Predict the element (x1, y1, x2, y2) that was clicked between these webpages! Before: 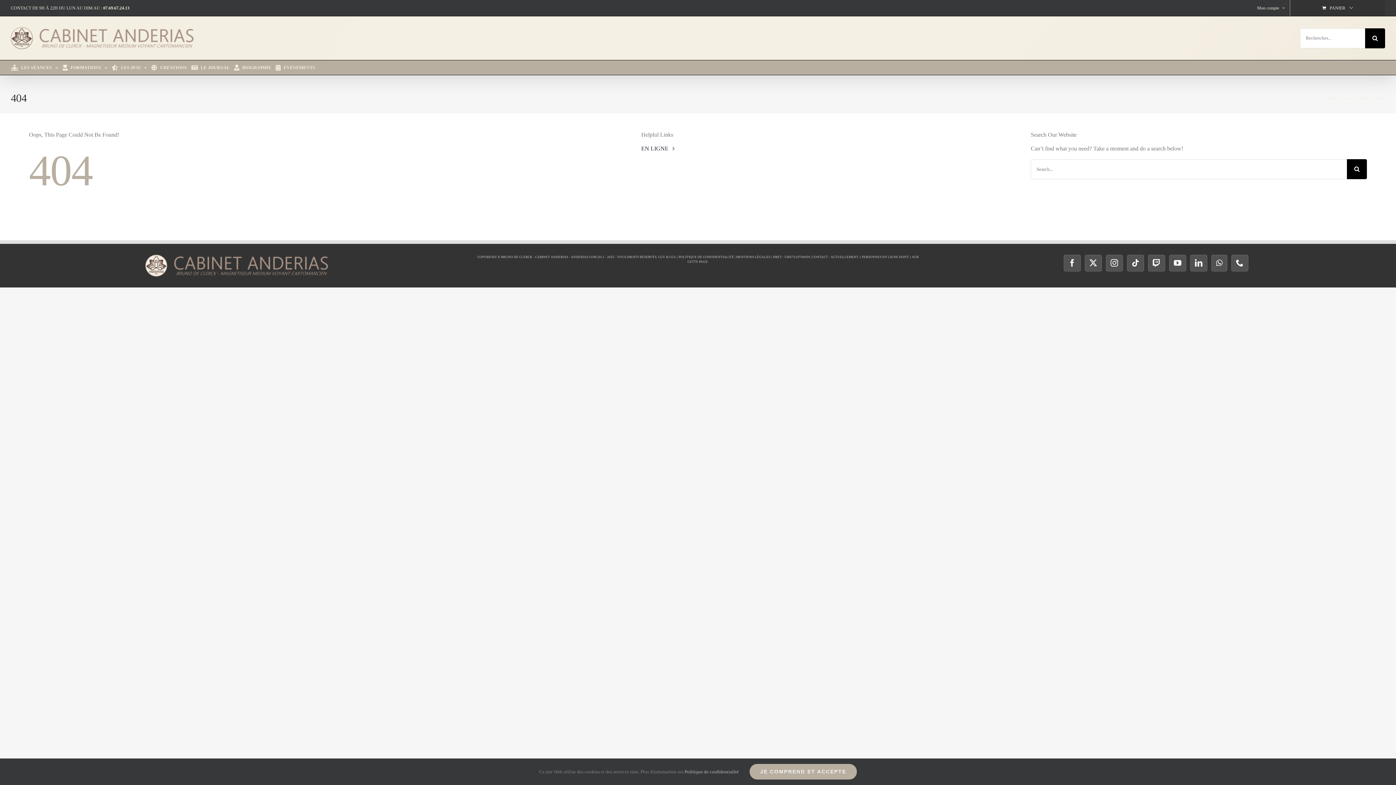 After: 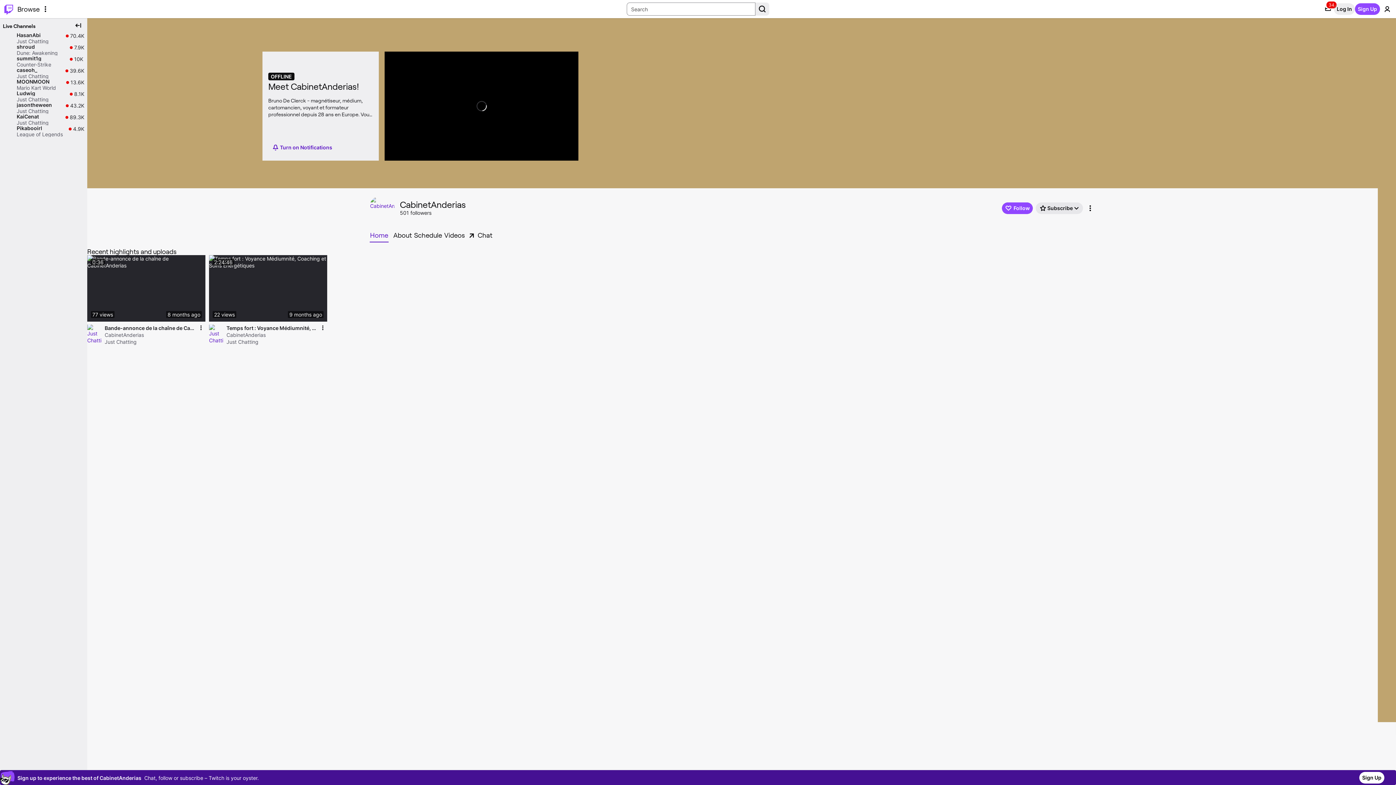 Action: label: Twitch bbox: (1148, 254, 1165, 271)